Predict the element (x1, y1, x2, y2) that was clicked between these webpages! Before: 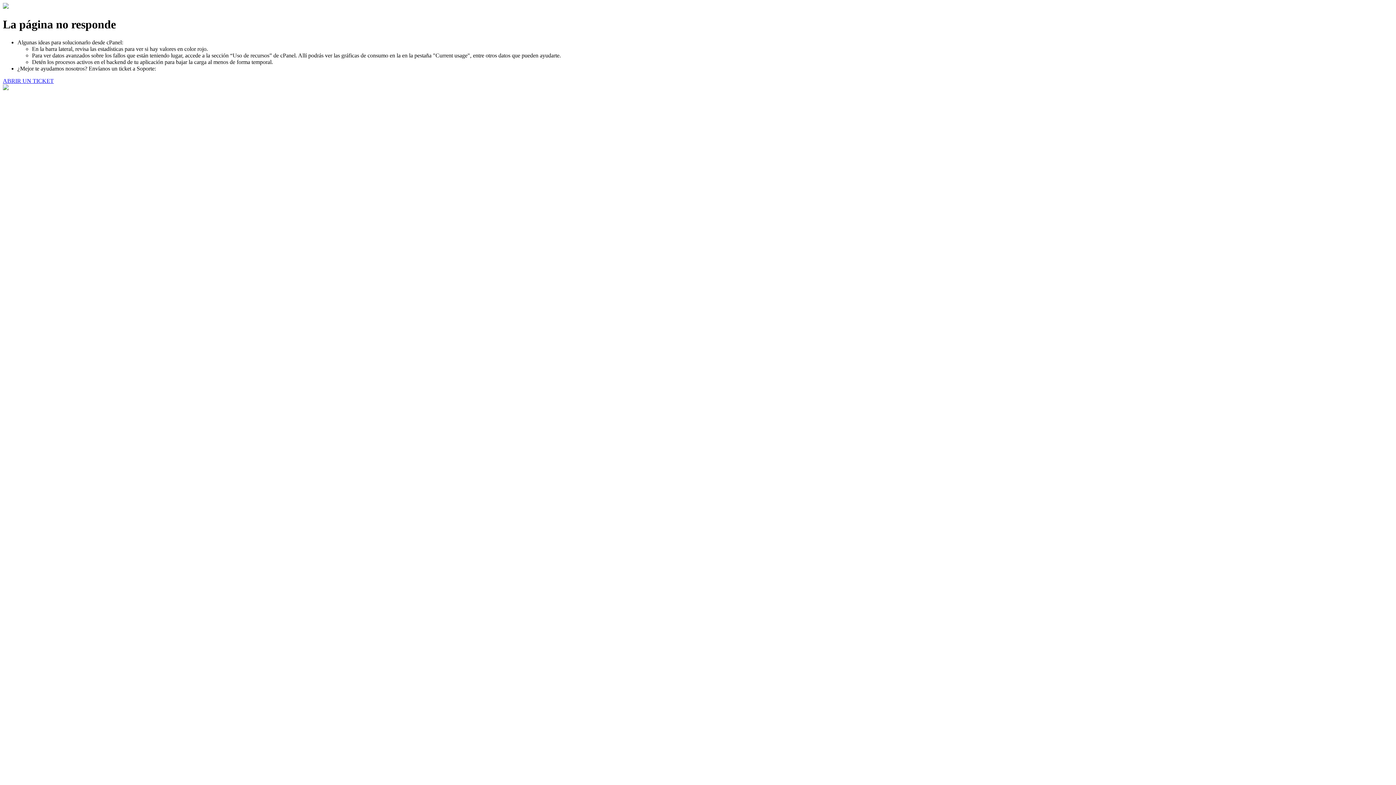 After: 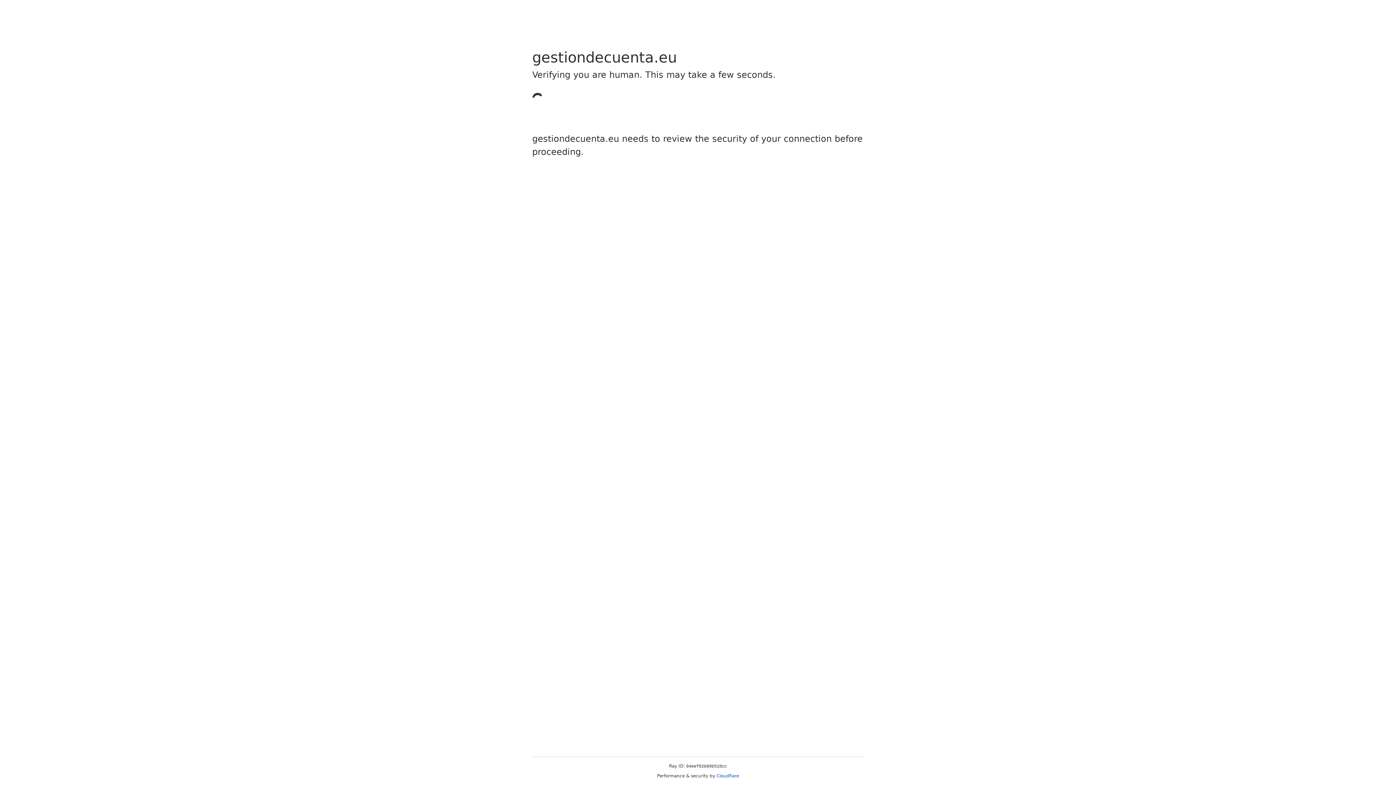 Action: bbox: (2, 77, 53, 83) label: ABRIR UN TICKET